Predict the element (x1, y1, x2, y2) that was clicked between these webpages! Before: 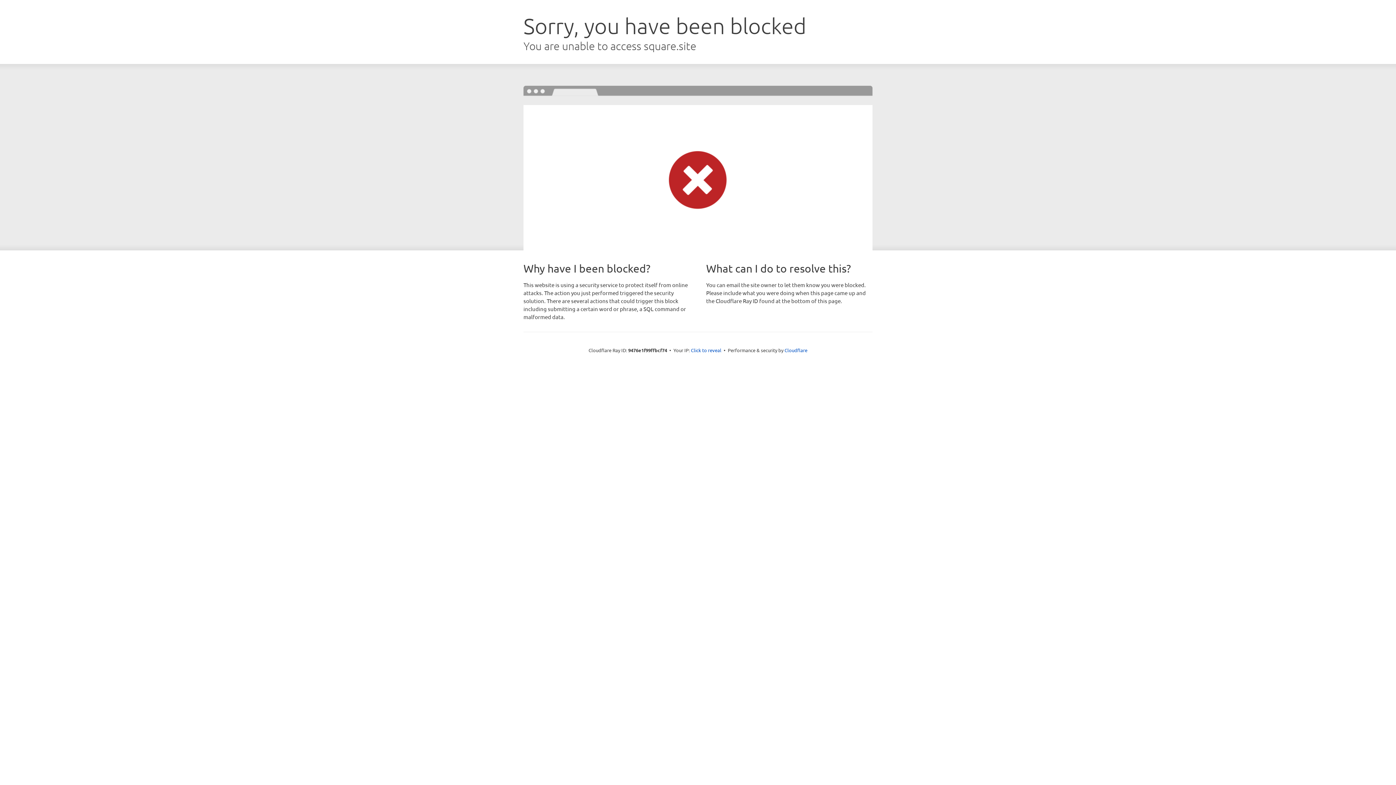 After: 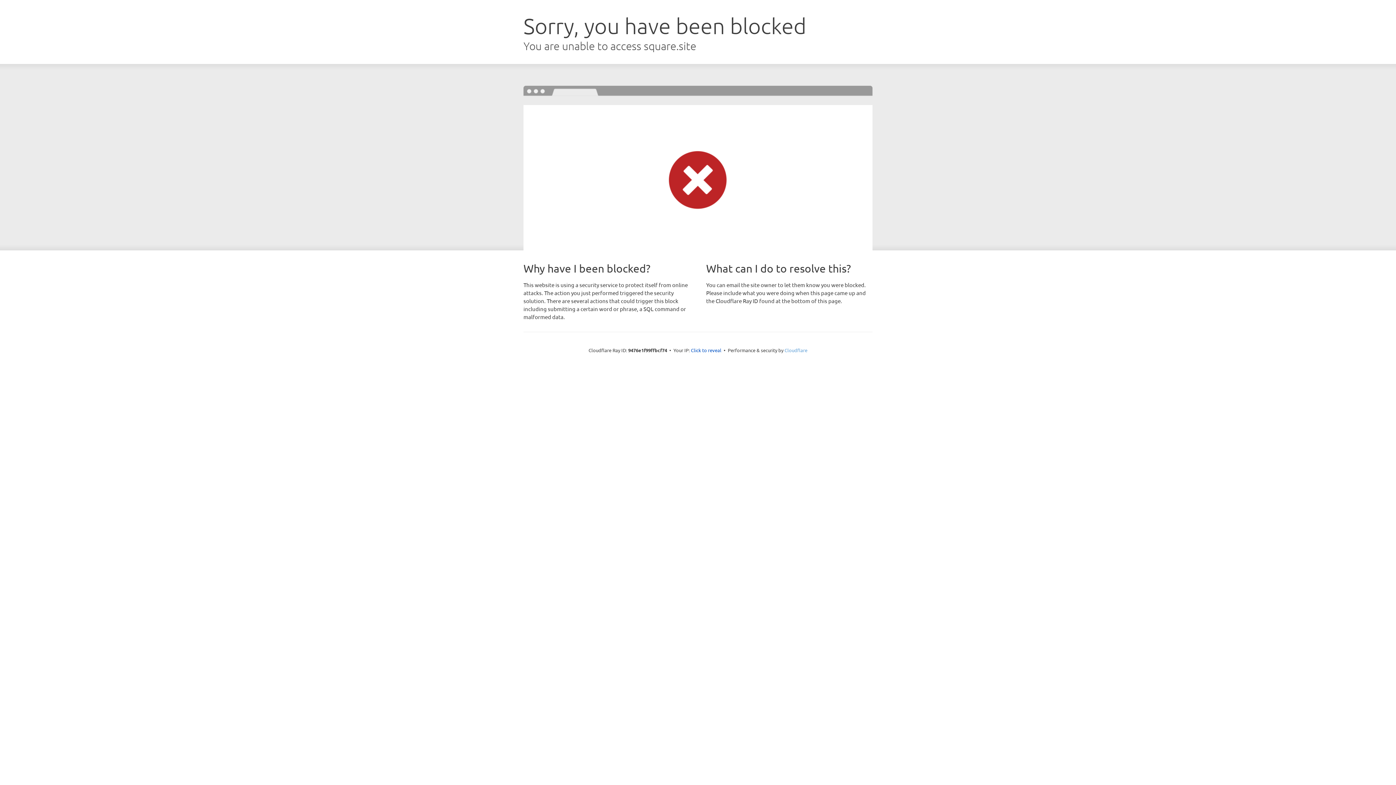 Action: bbox: (784, 347, 807, 353) label: Cloudflare